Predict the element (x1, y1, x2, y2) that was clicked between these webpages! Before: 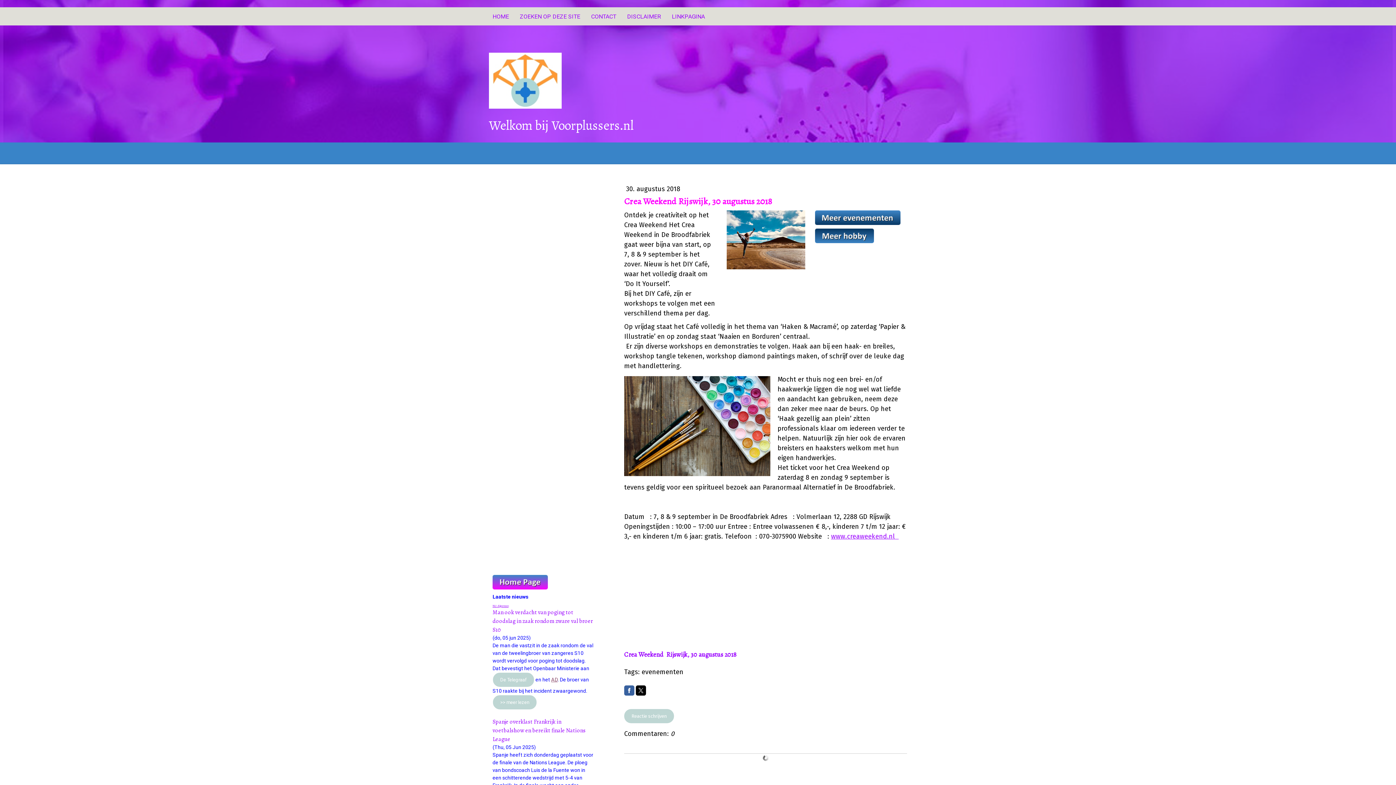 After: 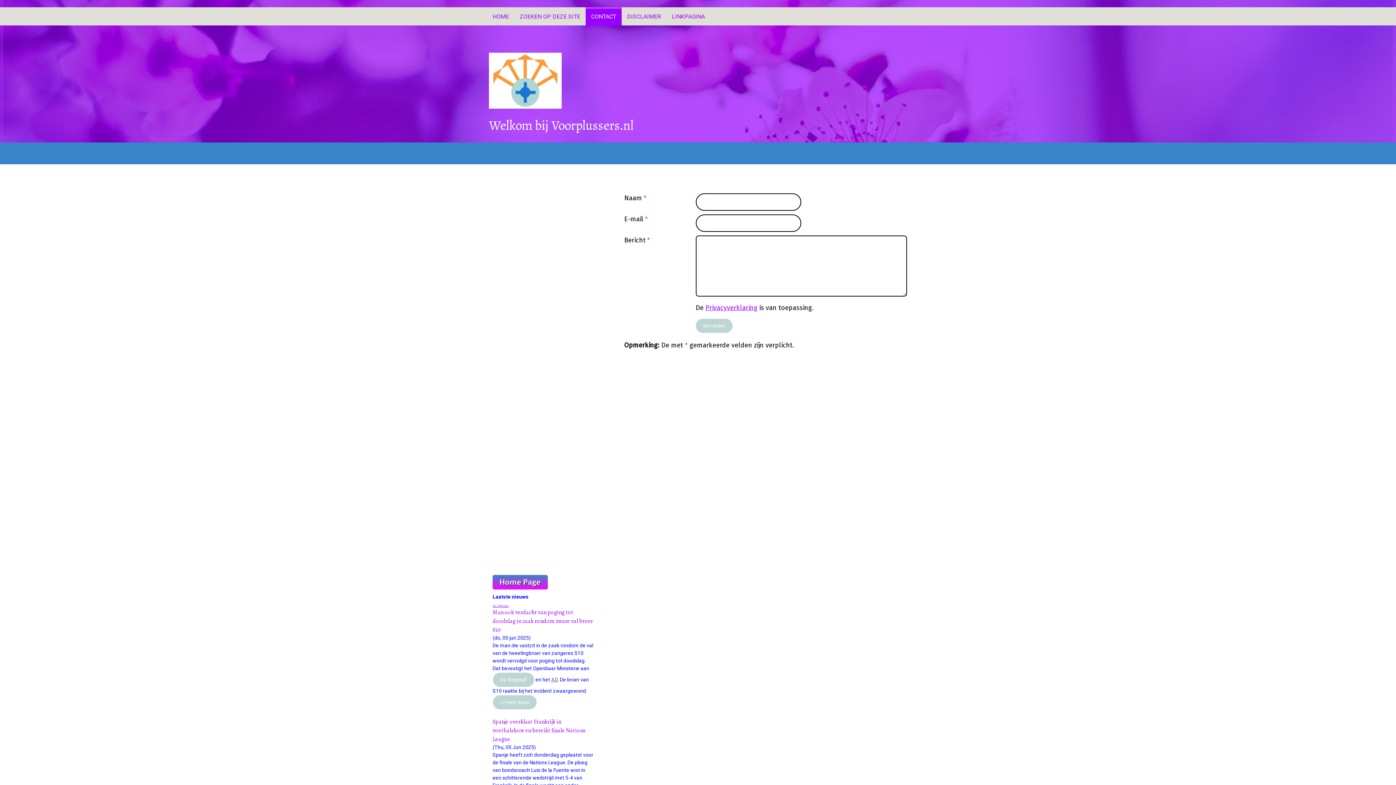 Action: label: CONTACT bbox: (585, 7, 621, 25)